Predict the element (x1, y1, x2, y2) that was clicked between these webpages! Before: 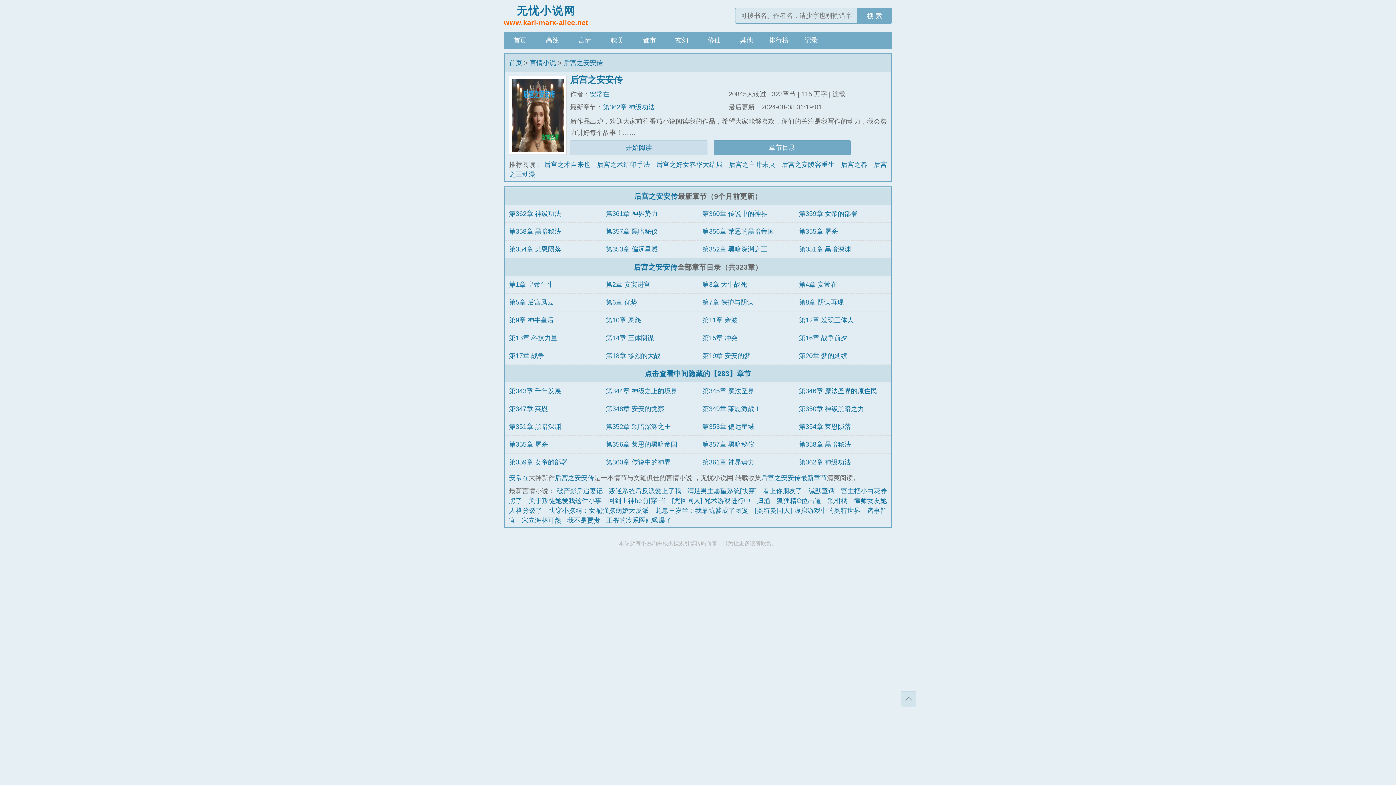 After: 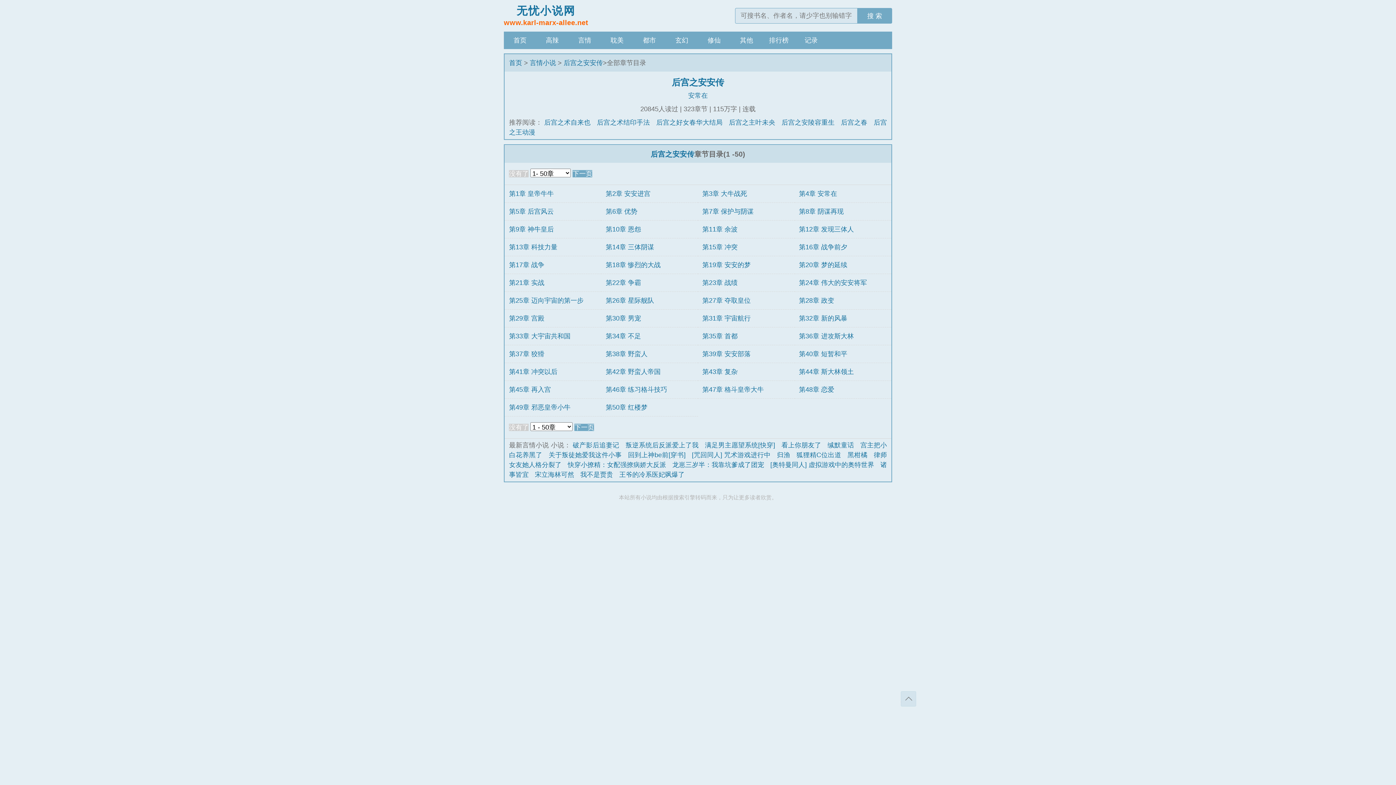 Action: label: 点击查看中间隐藏的【283】章节 bbox: (644, 369, 751, 377)